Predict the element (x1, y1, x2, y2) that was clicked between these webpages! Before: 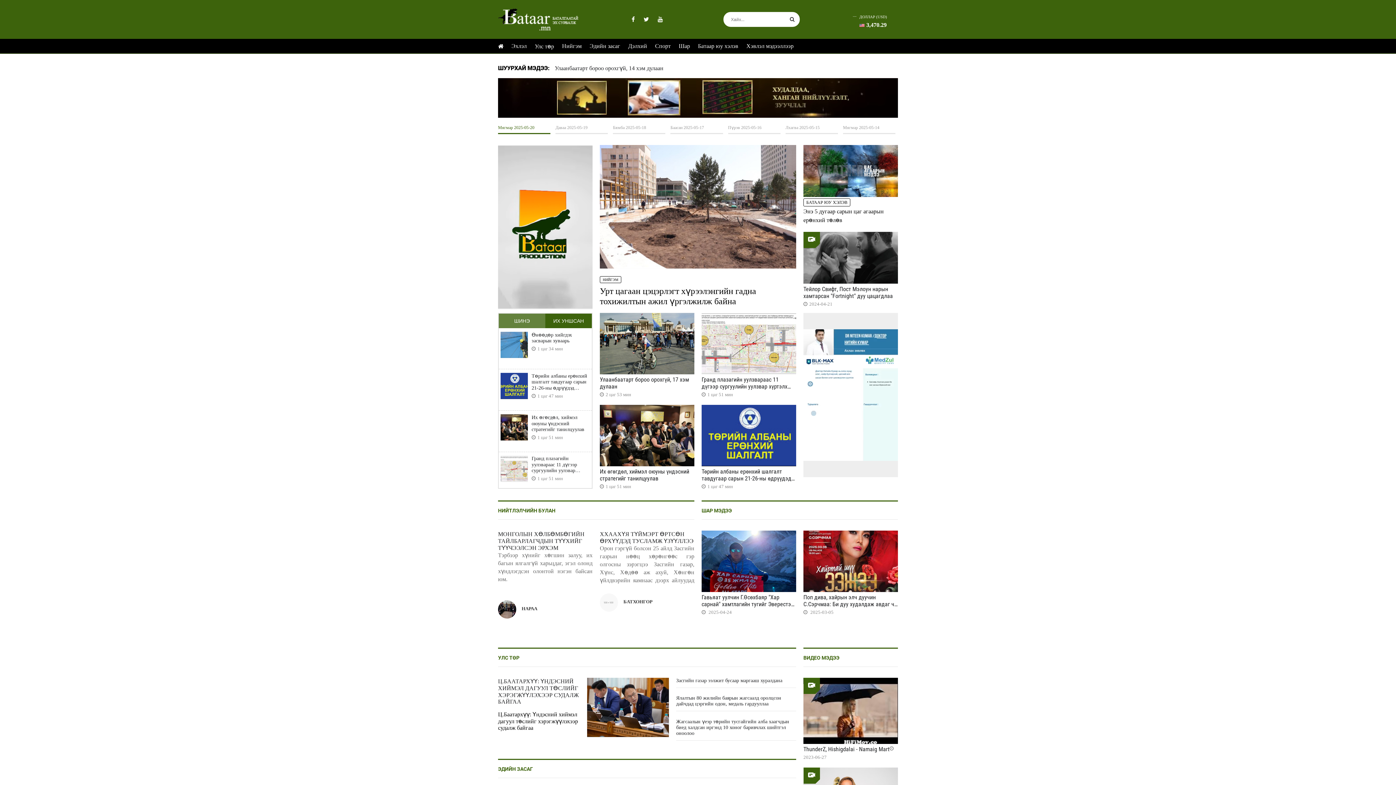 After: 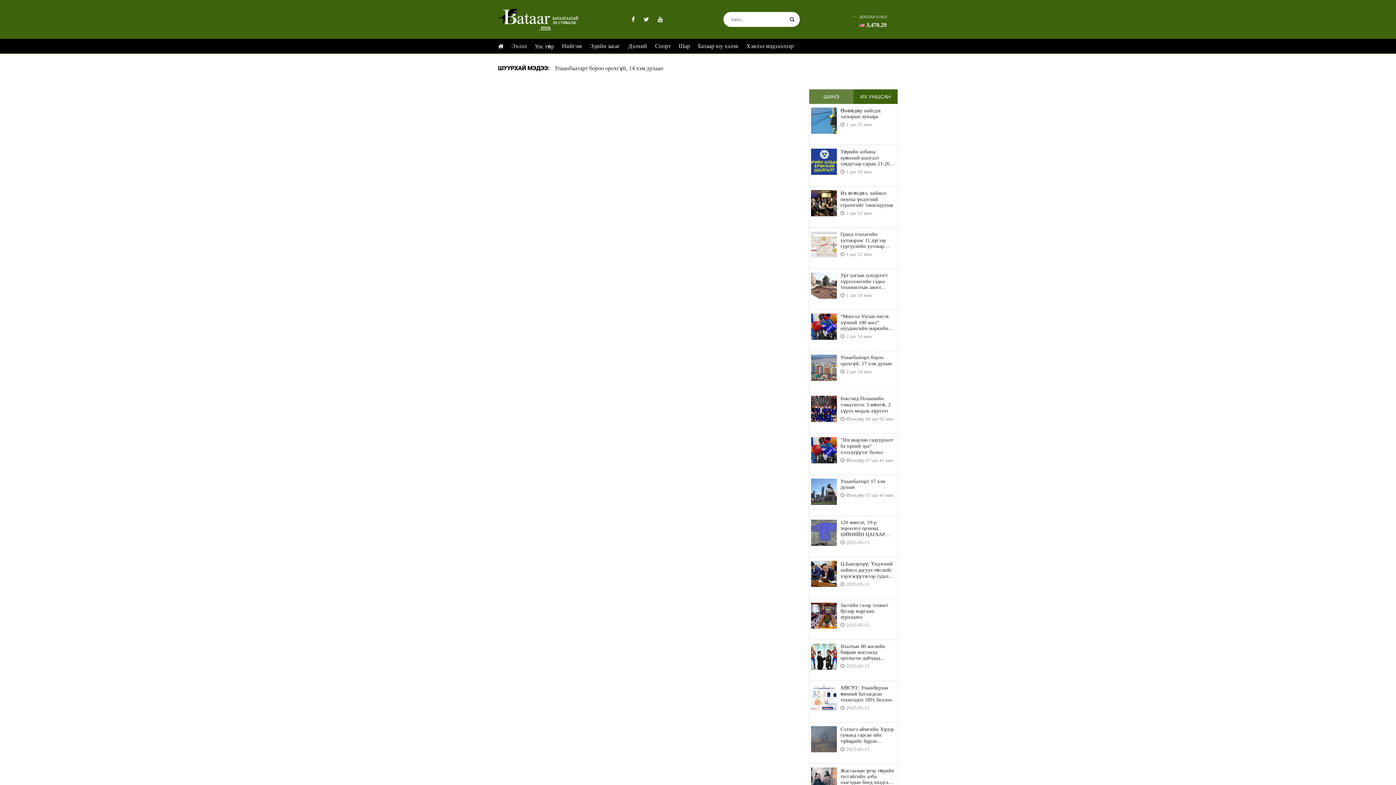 Action: bbox: (613, 125, 665, 134) label: Бямба 2025-05-18